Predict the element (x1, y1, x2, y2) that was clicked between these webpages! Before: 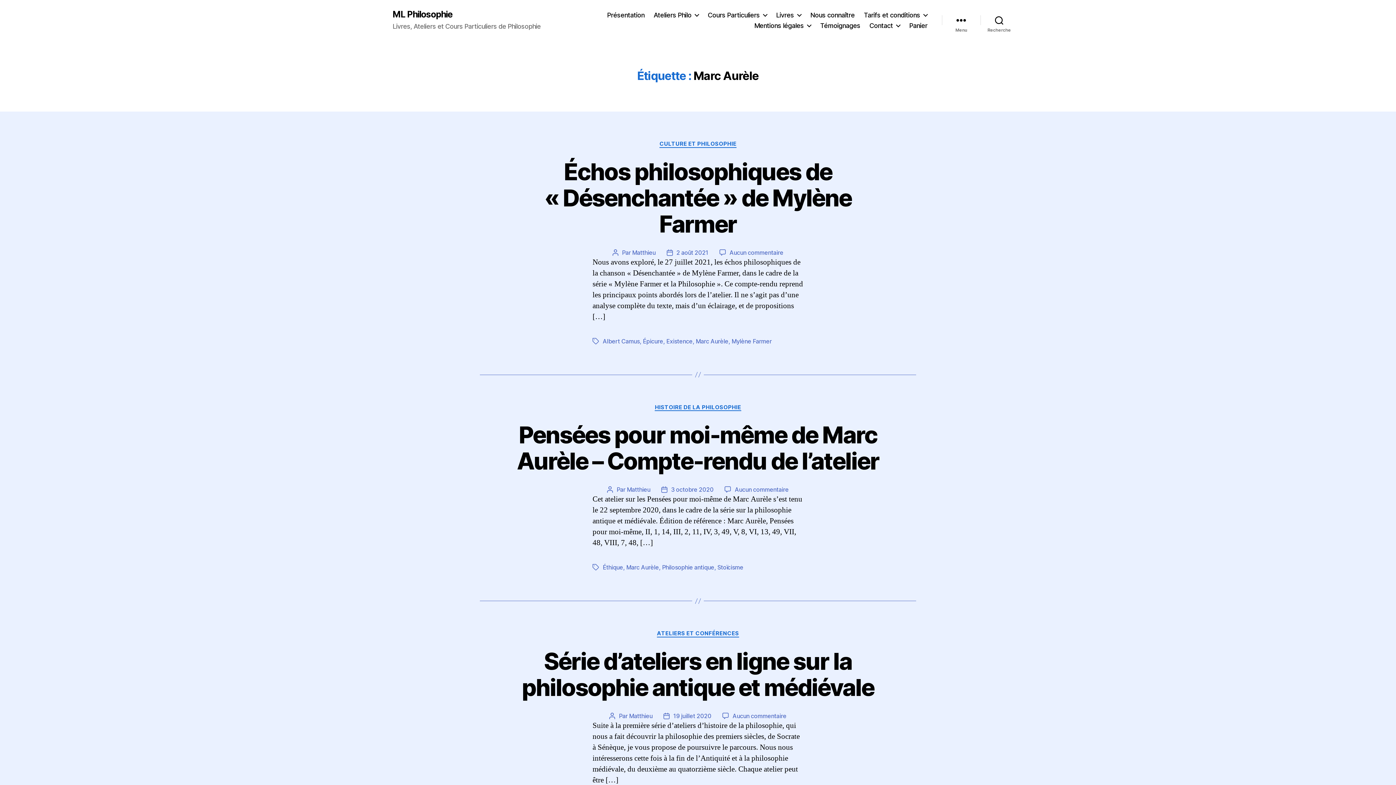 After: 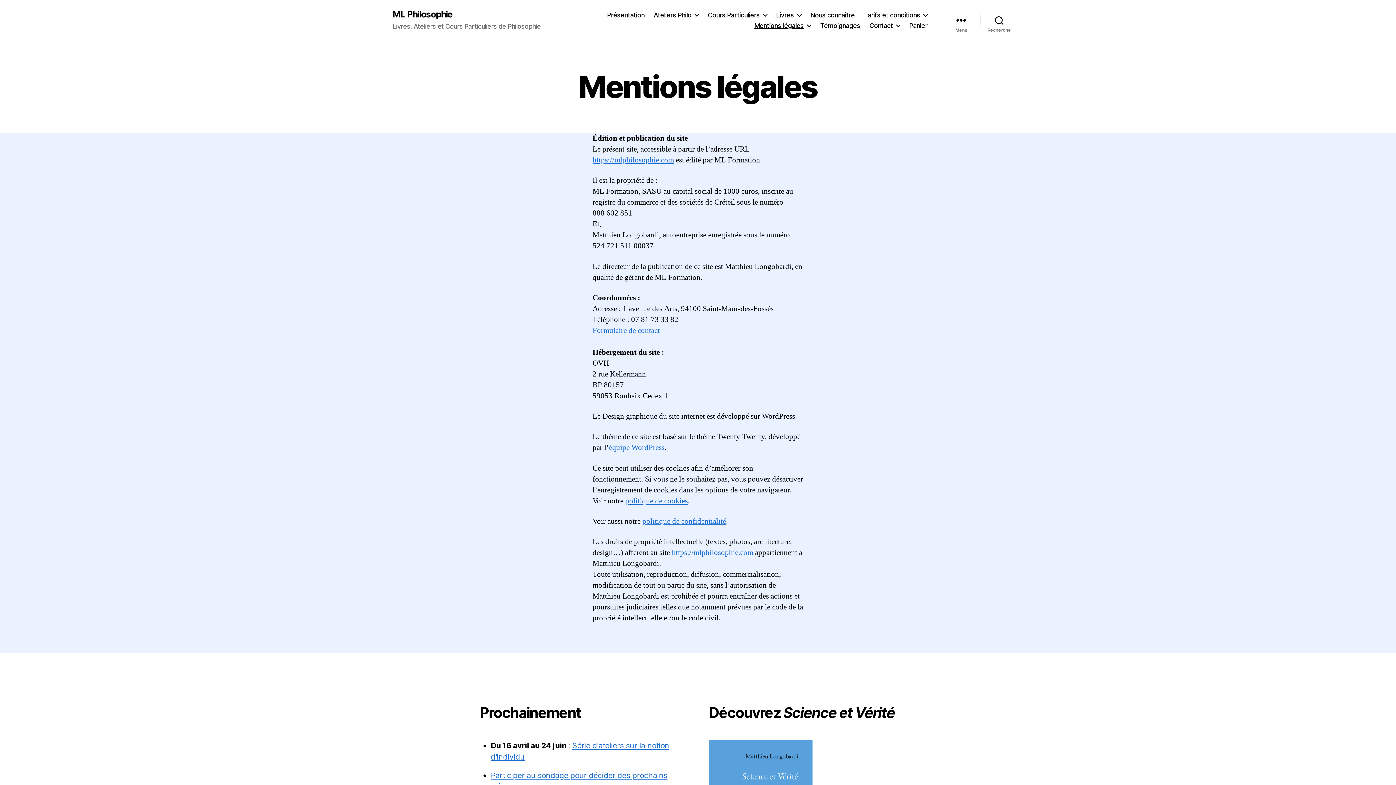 Action: label: Mentions légales bbox: (754, 21, 811, 29)